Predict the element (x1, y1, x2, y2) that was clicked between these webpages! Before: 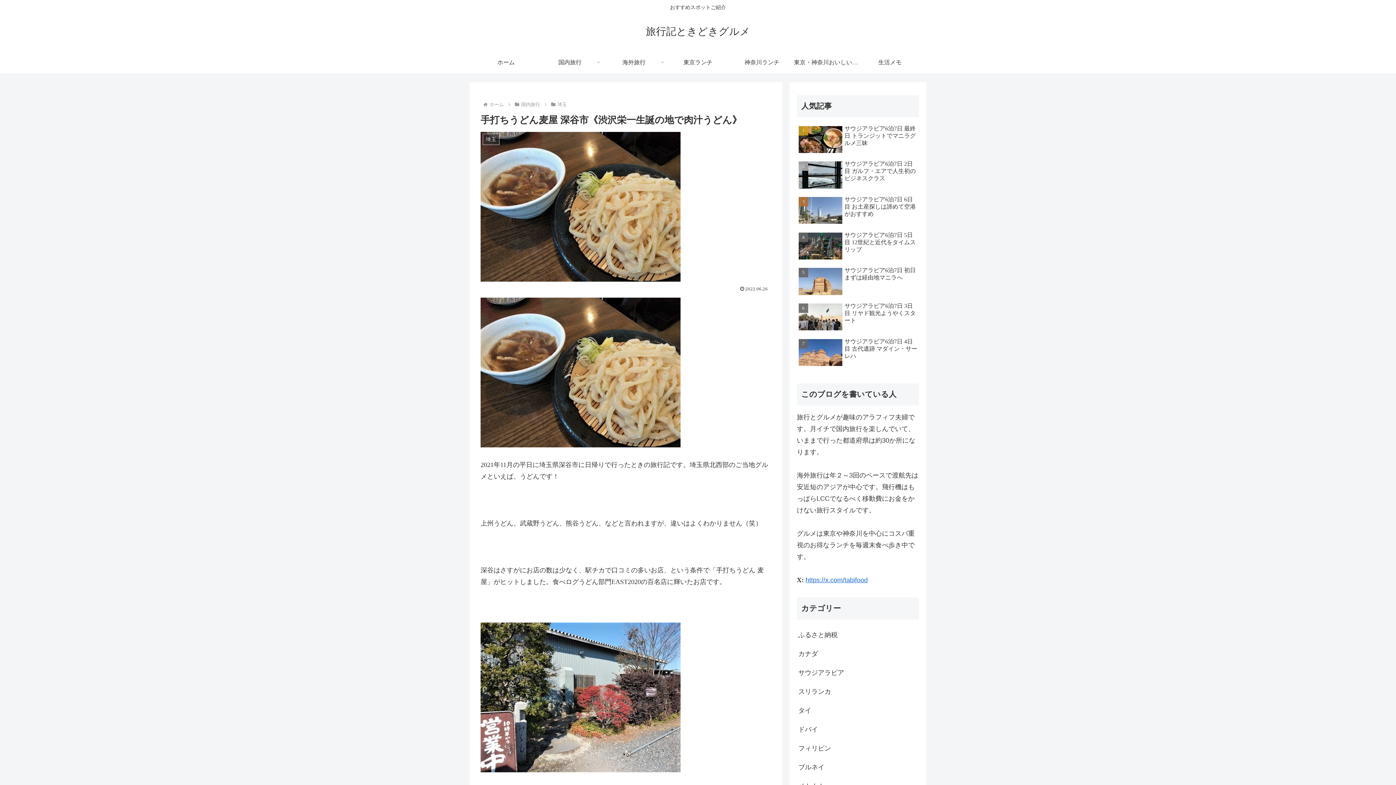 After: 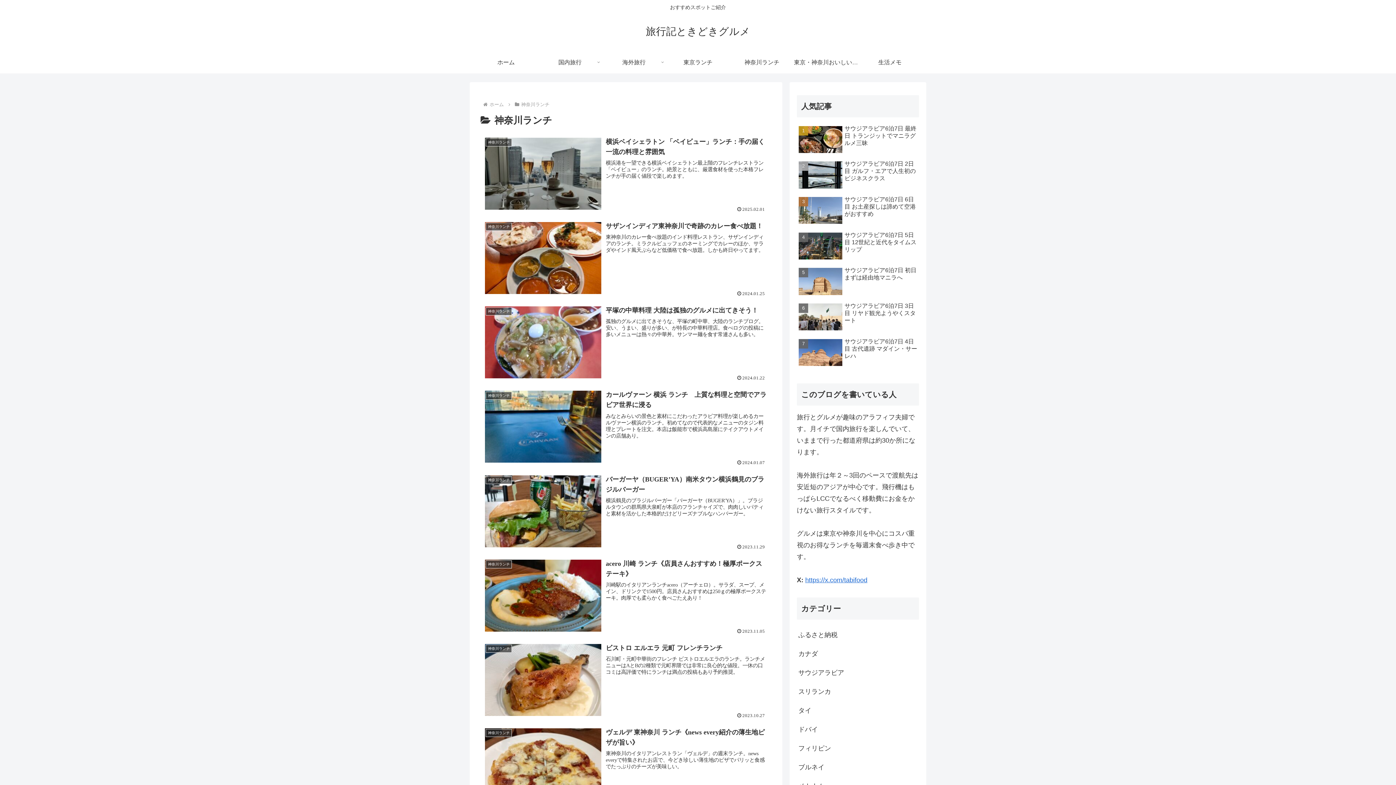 Action: label: 神奈川ランチ bbox: (730, 51, 794, 73)